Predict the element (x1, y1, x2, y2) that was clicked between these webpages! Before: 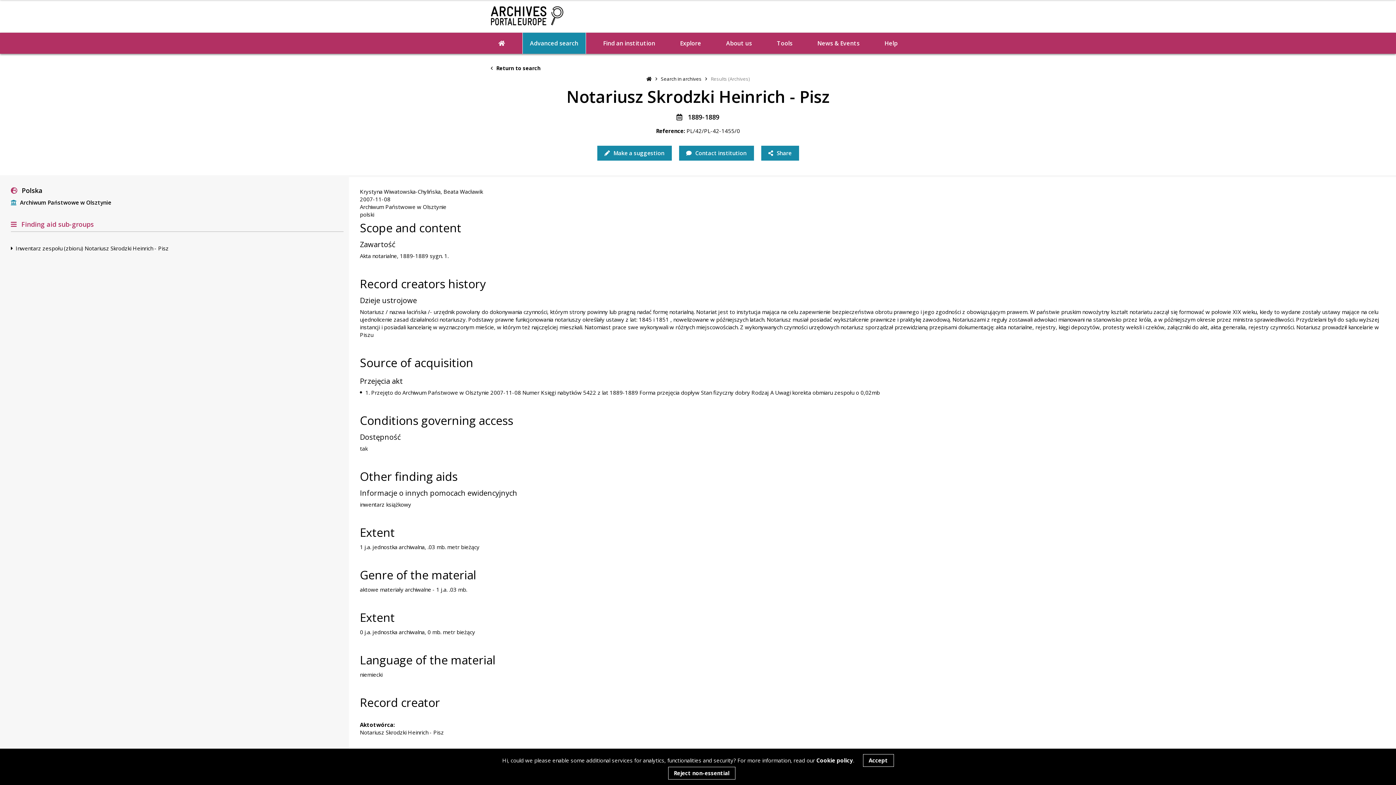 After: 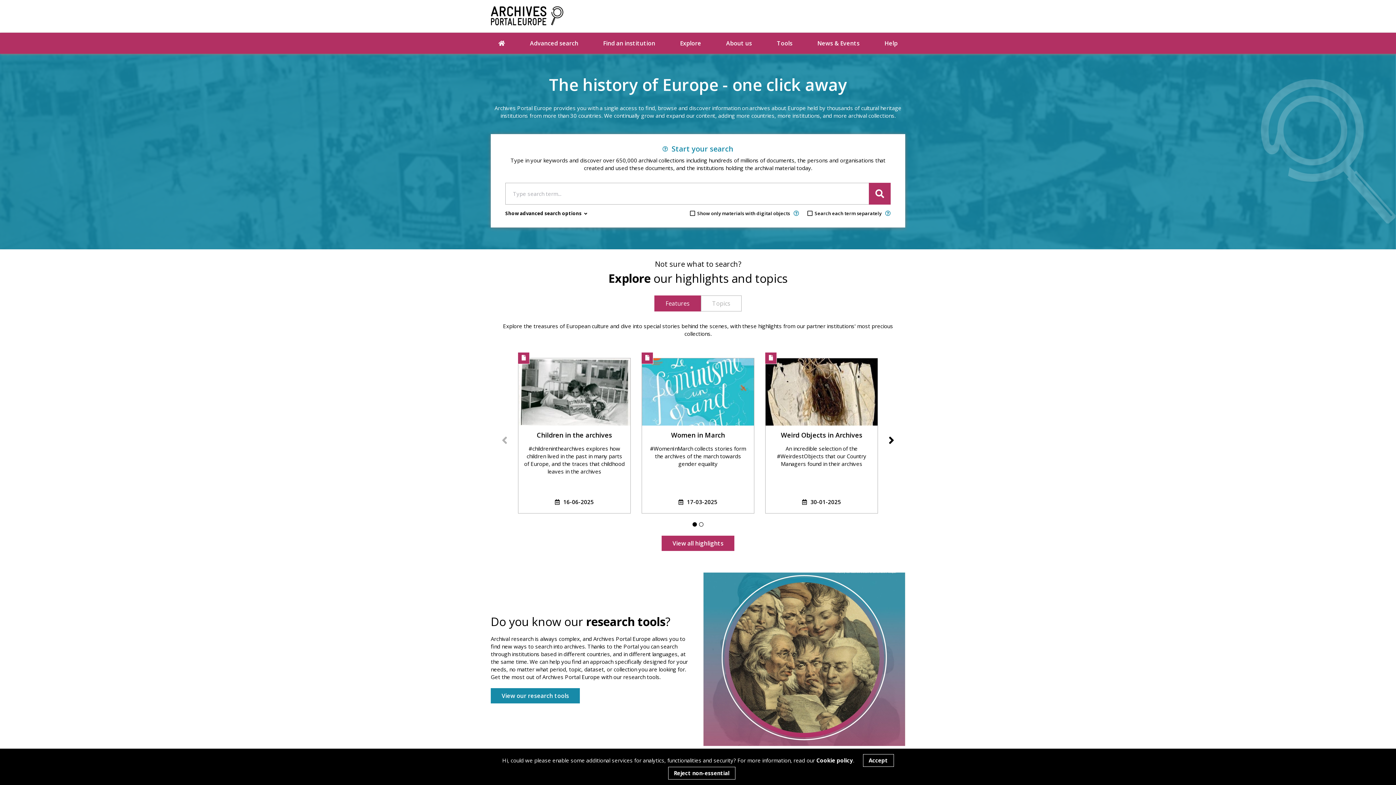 Action: bbox: (490, 6, 563, 25)